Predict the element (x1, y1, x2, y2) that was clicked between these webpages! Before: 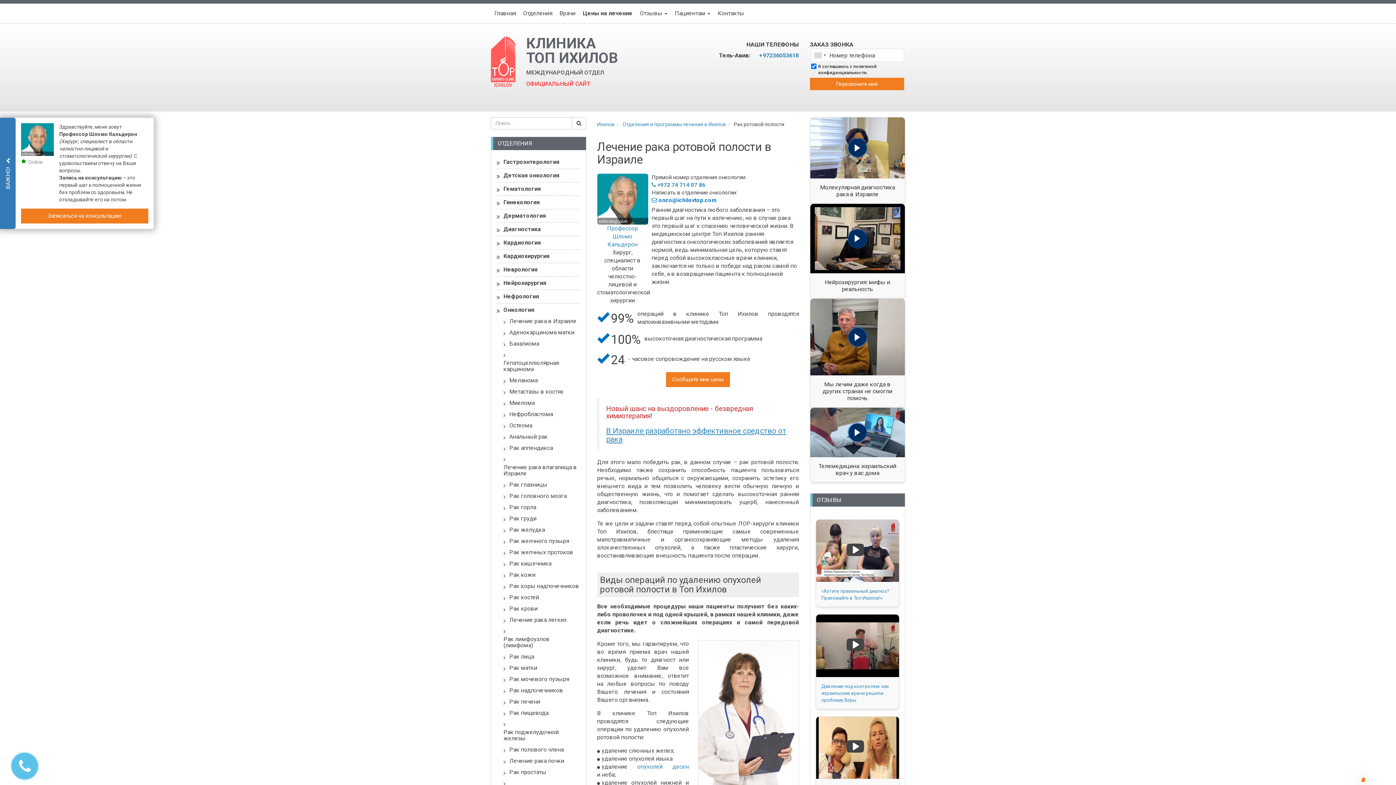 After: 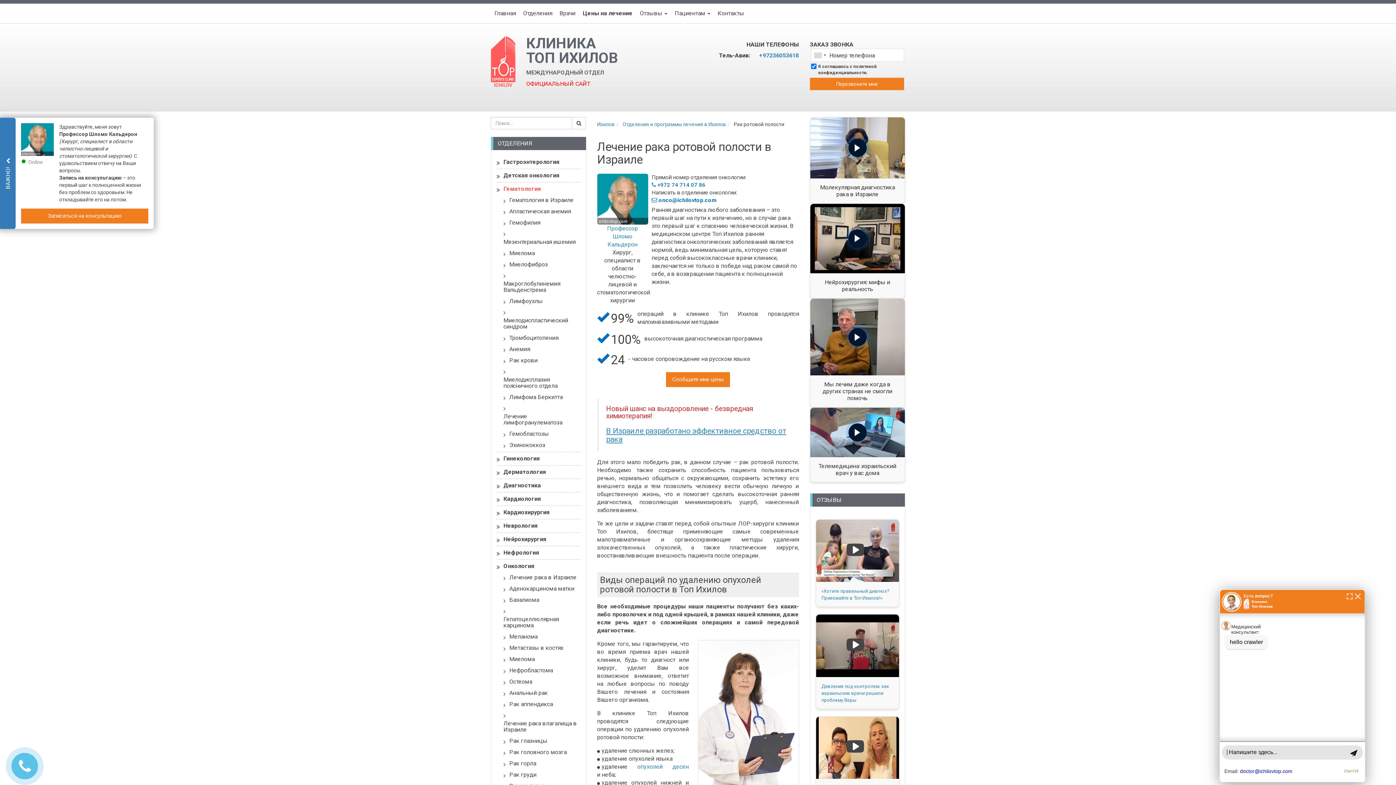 Action: label: Гематология bbox: (503, 183, 541, 194)